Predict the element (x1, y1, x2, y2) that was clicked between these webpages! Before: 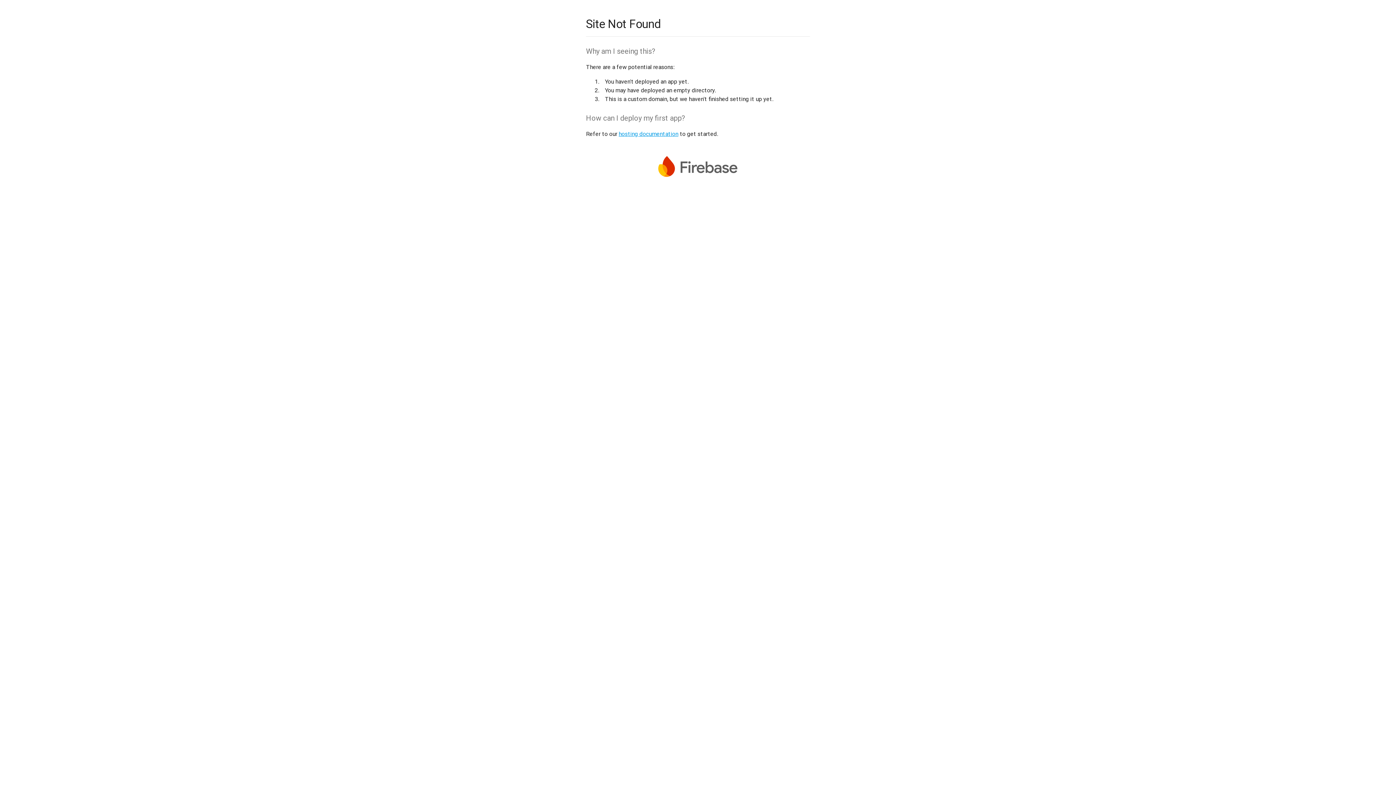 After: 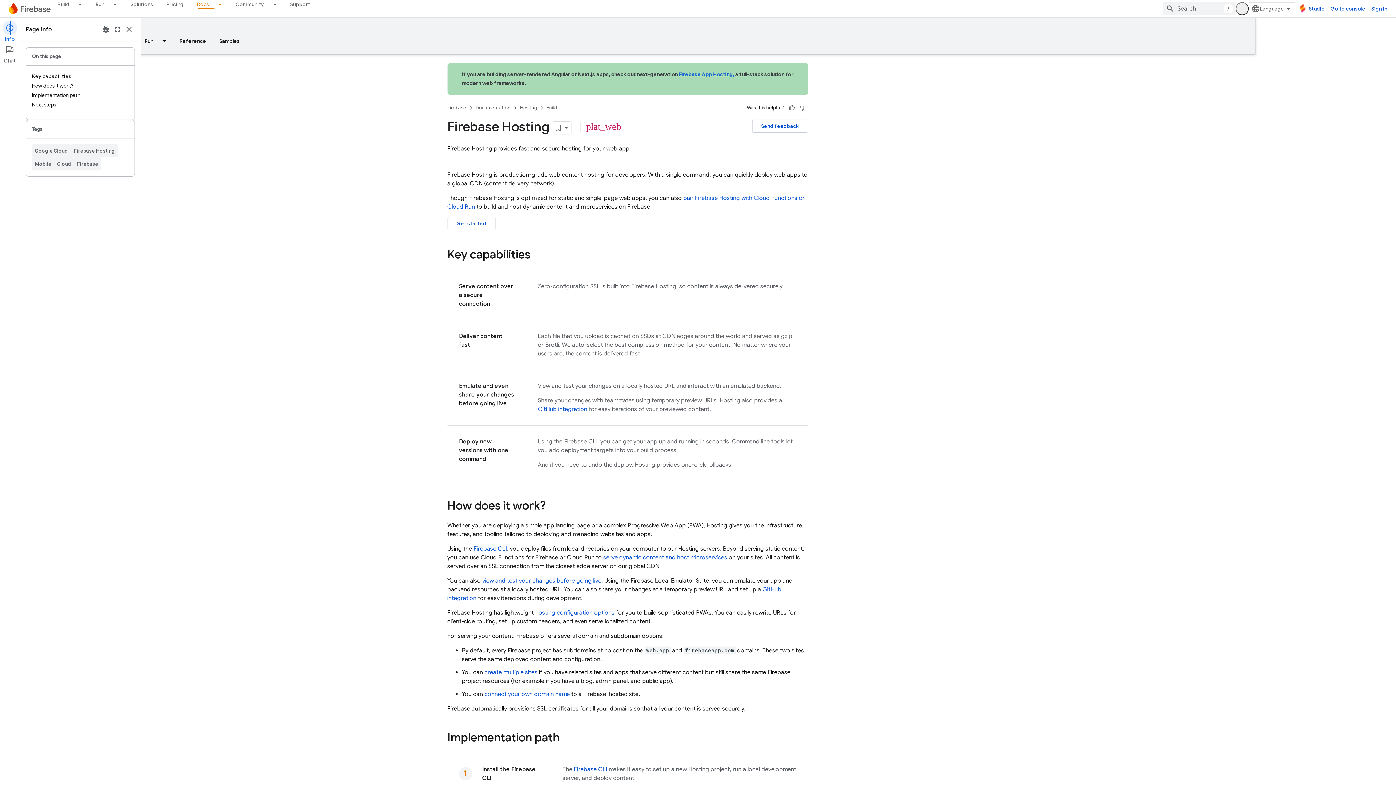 Action: bbox: (618, 130, 678, 137) label: hosting documentation